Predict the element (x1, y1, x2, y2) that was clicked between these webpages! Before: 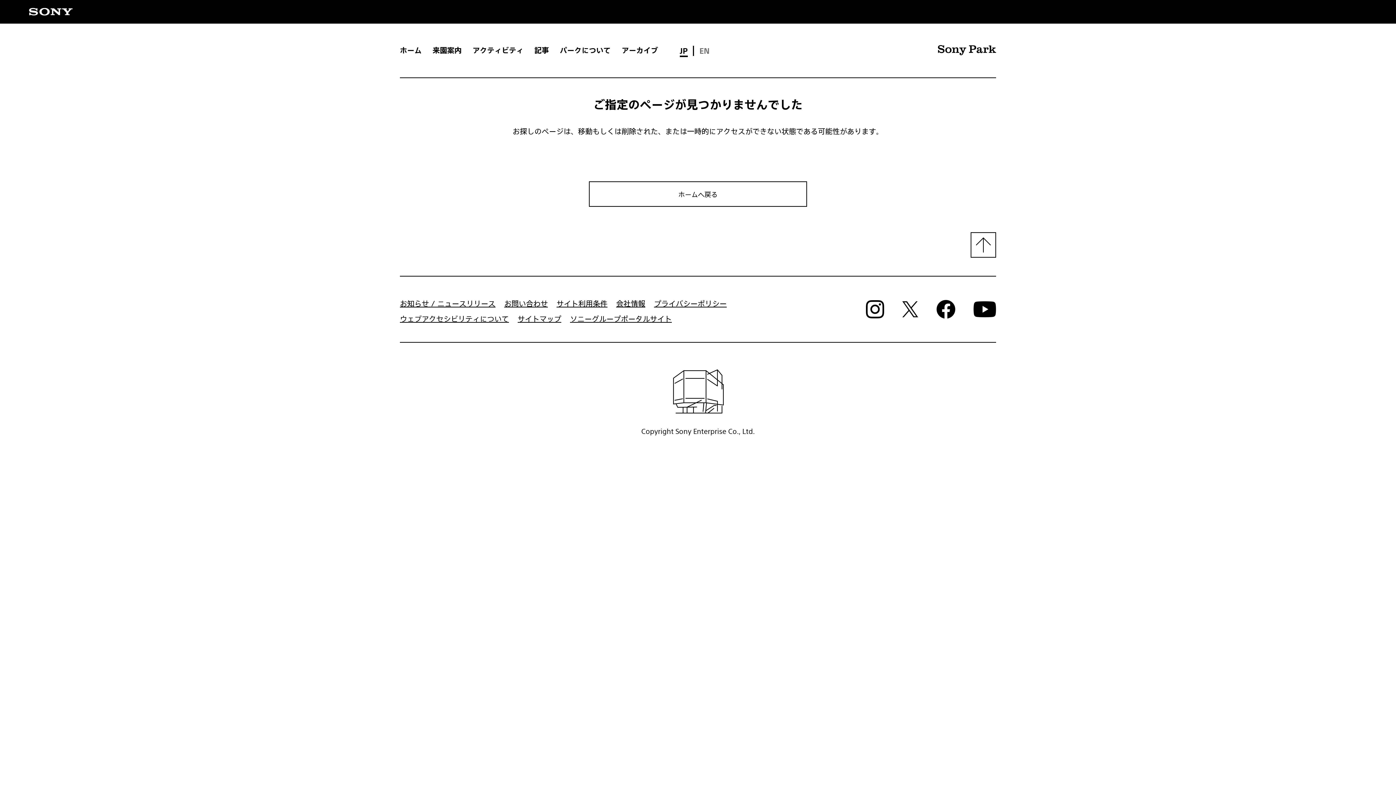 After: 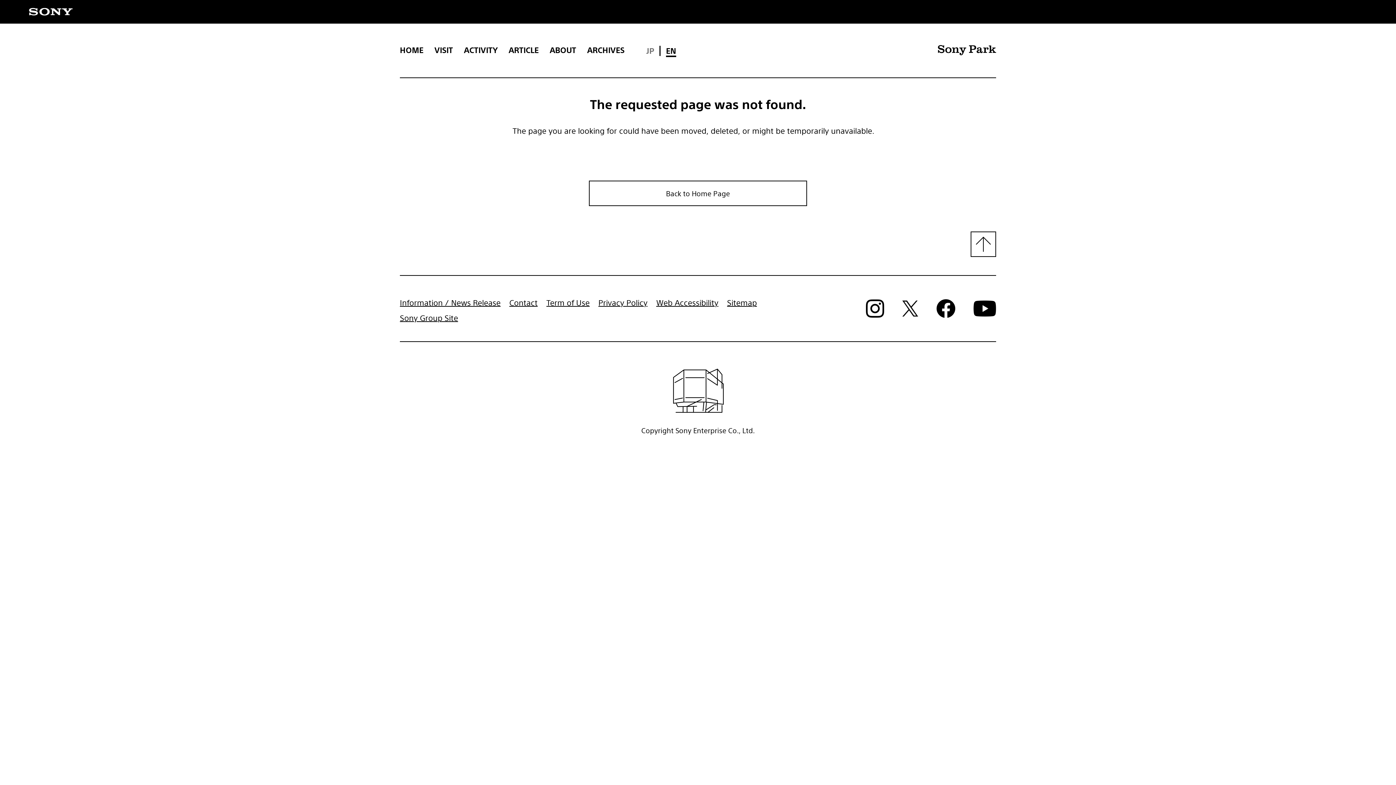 Action: label: EN bbox: (699, 45, 709, 56)